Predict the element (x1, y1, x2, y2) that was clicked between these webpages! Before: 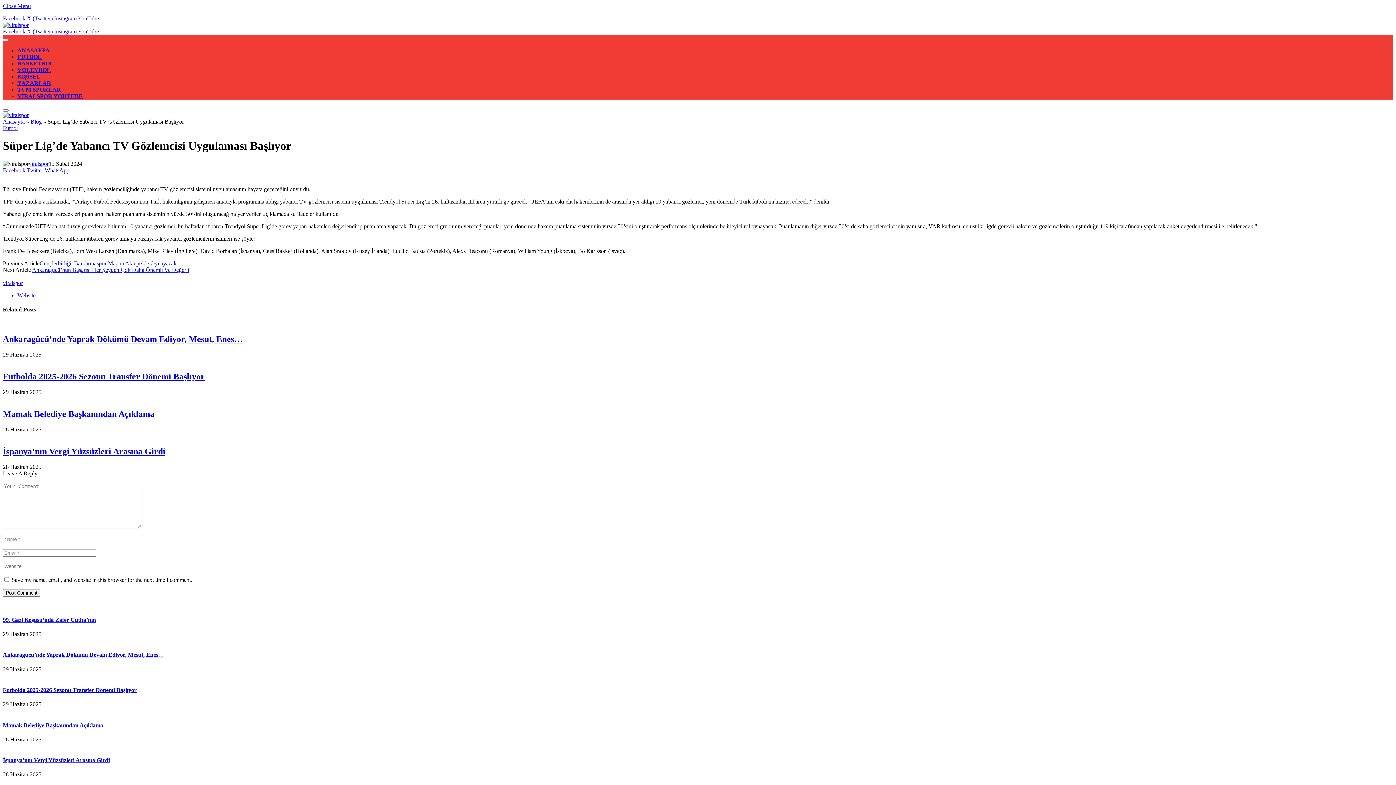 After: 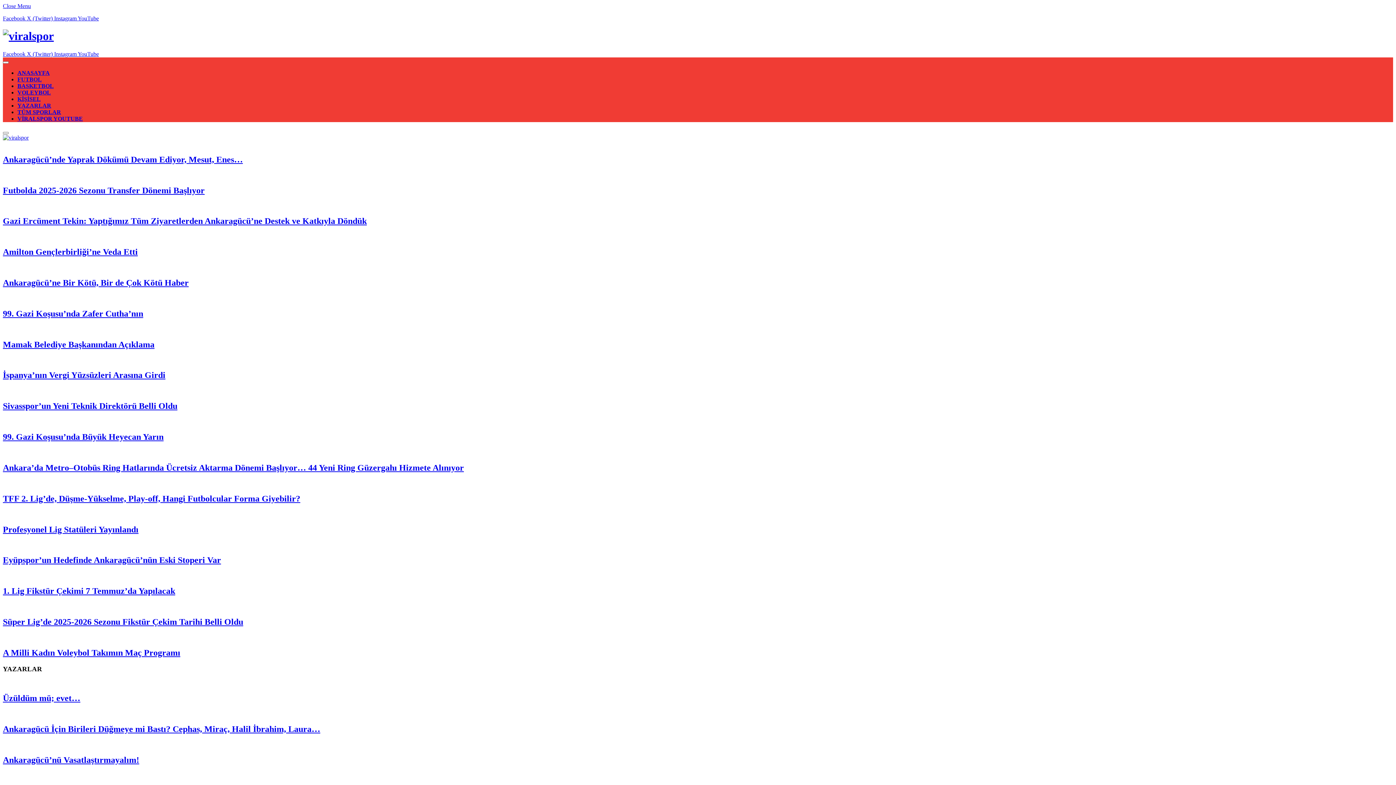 Action: bbox: (2, 112, 28, 118)